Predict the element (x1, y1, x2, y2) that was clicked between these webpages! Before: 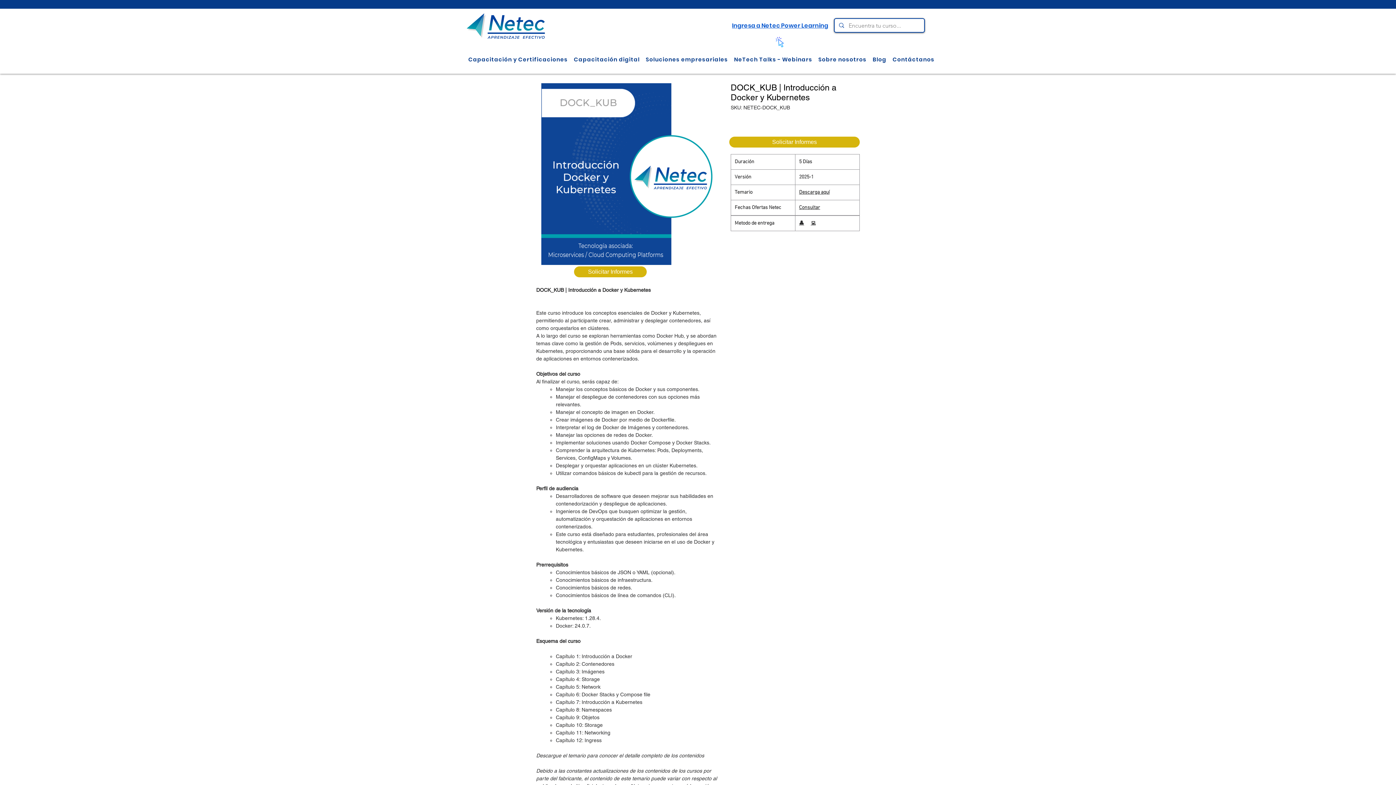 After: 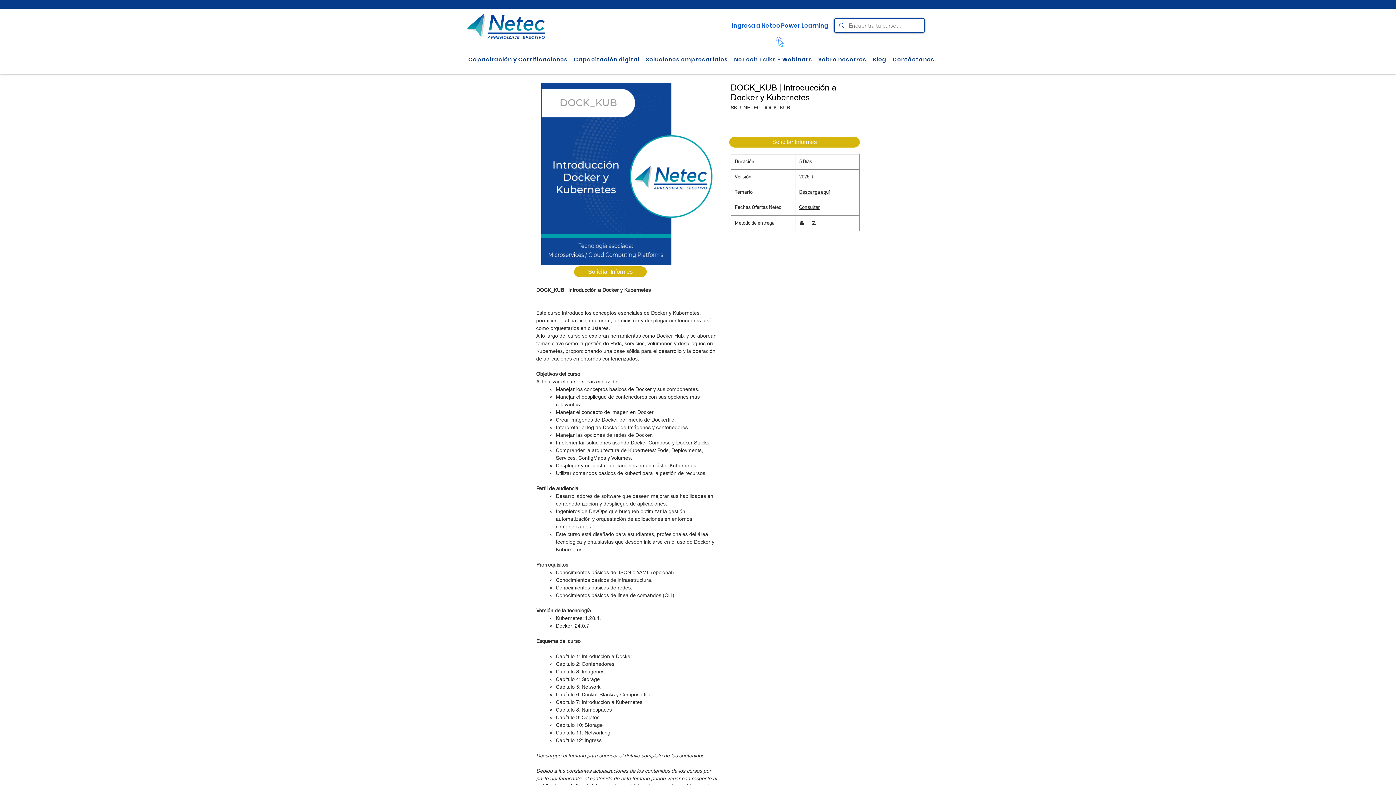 Action: bbox: (799, 220, 804, 226) label: 👤